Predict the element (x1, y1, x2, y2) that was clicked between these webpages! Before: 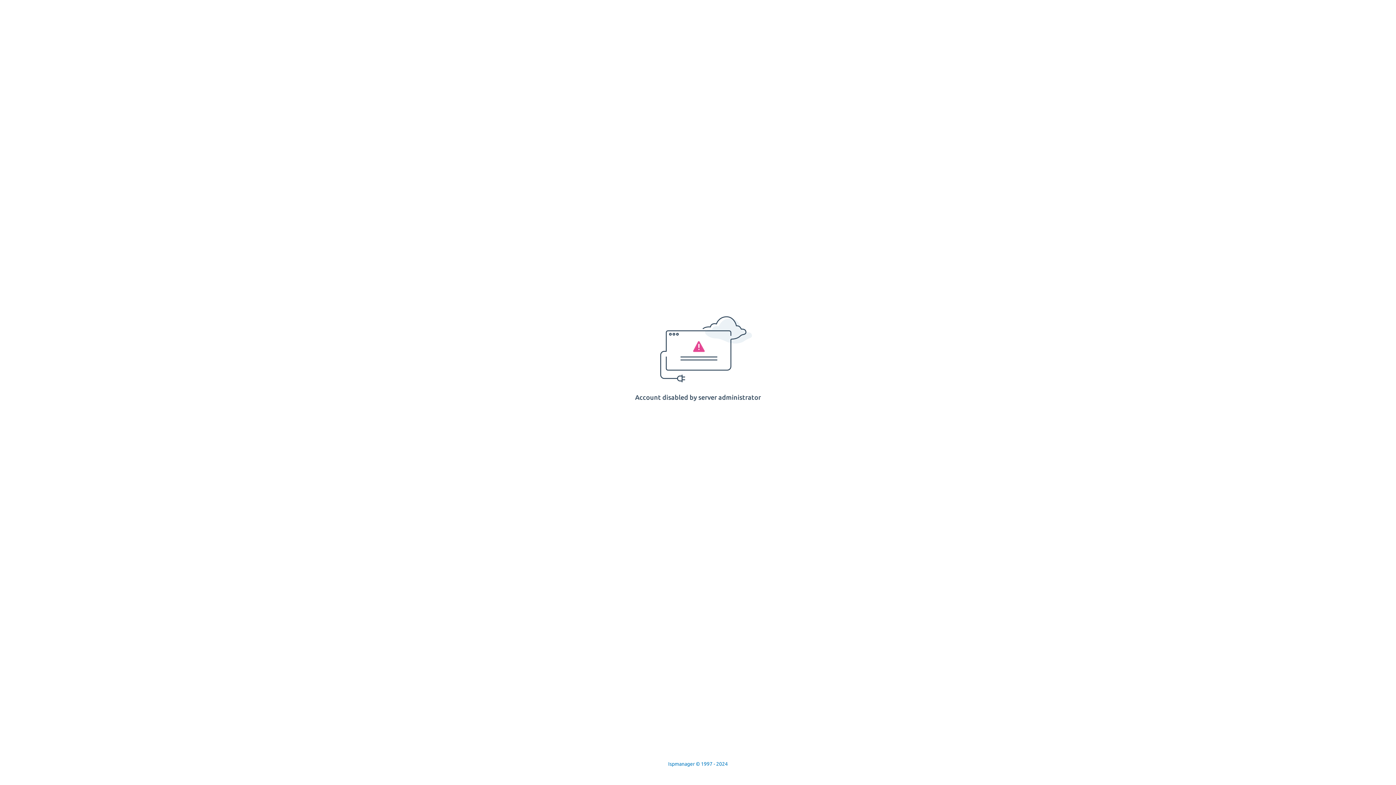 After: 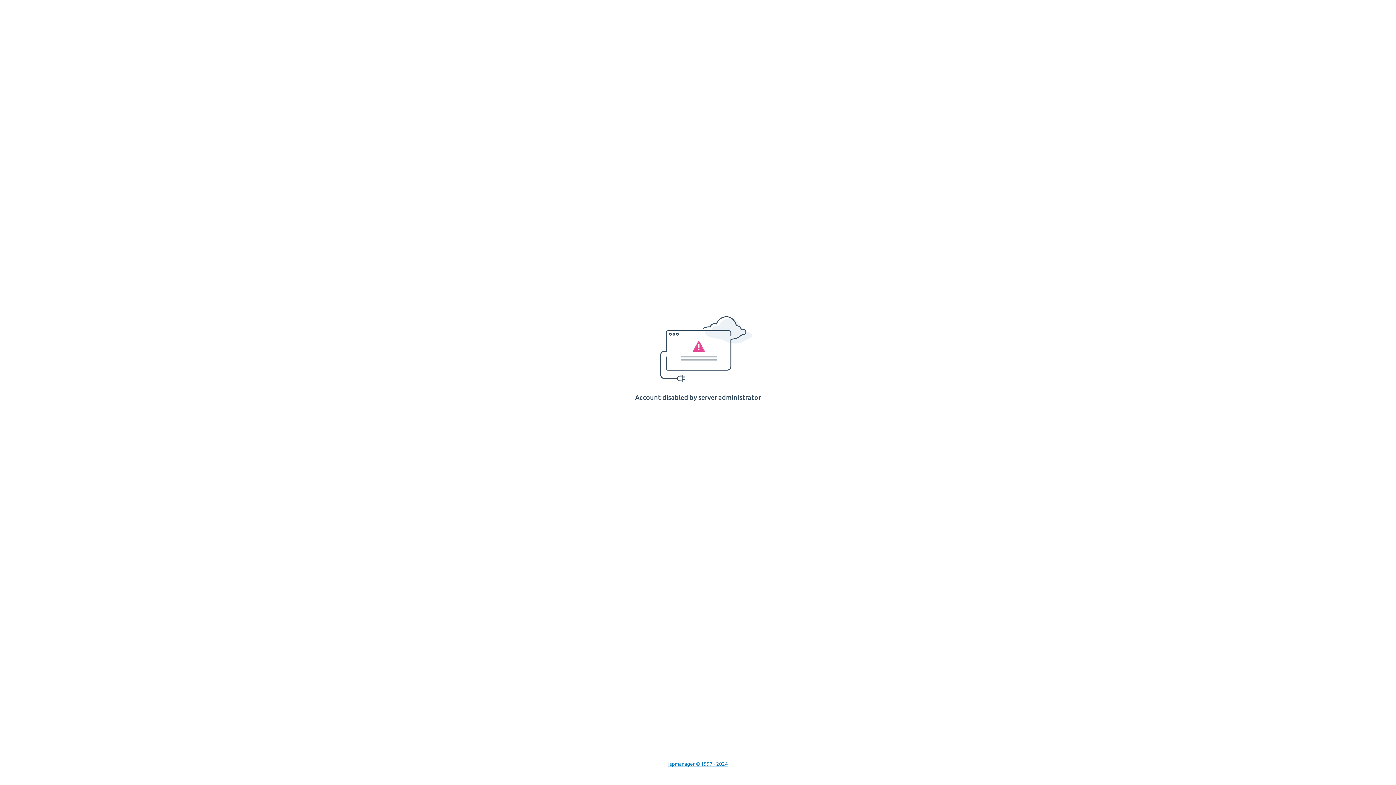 Action: label: Ispmanager © 1997 - 2024 bbox: (668, 761, 728, 767)